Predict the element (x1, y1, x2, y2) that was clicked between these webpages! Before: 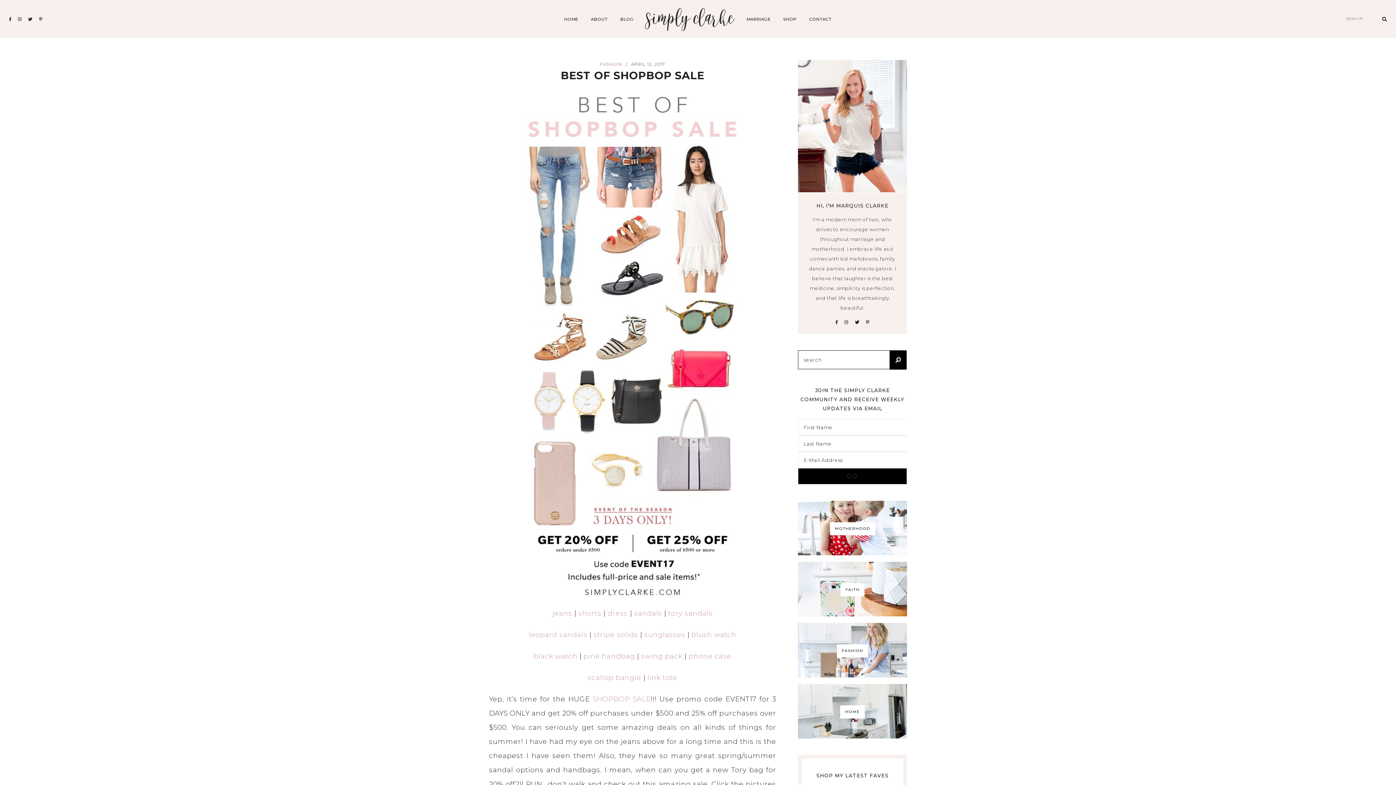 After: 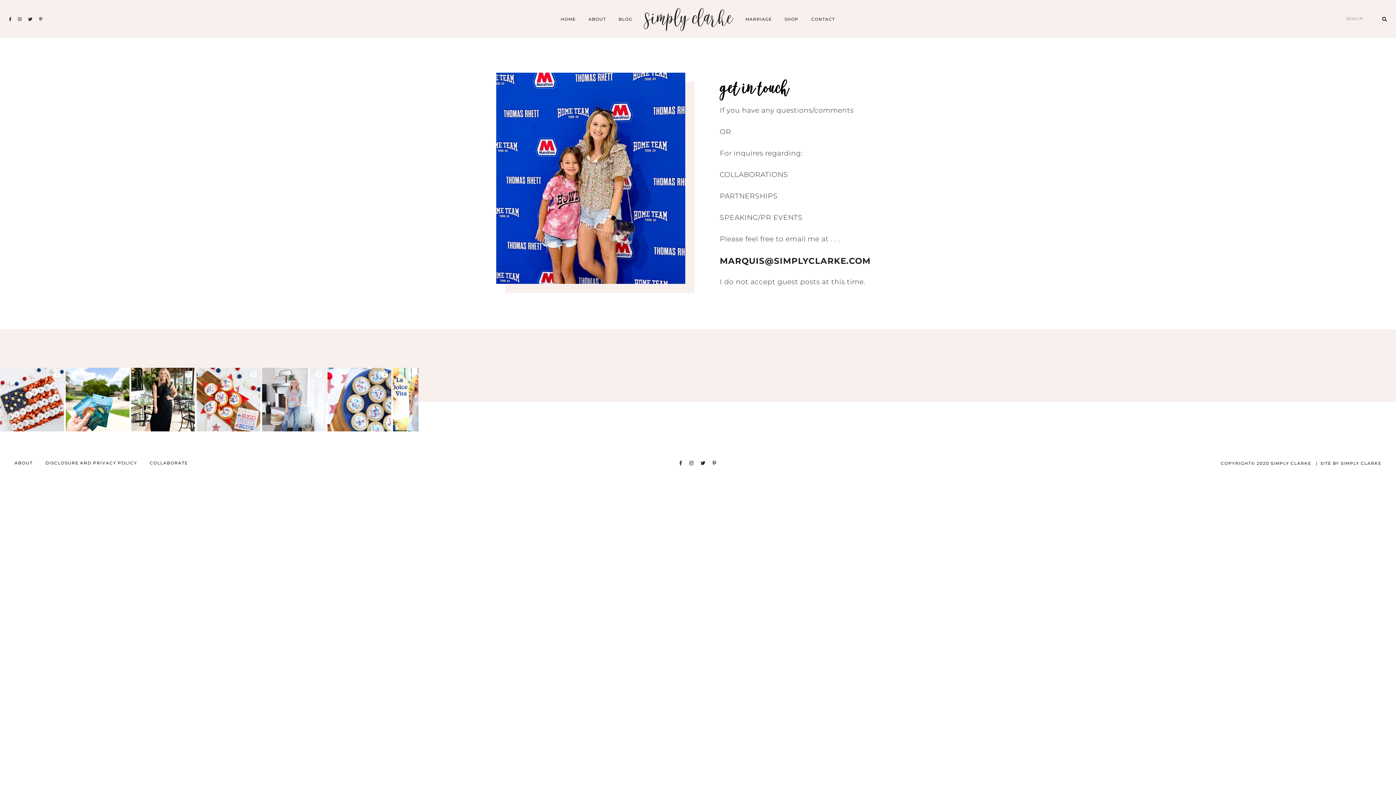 Action: bbox: (809, 16, 831, 21) label: CONTACT